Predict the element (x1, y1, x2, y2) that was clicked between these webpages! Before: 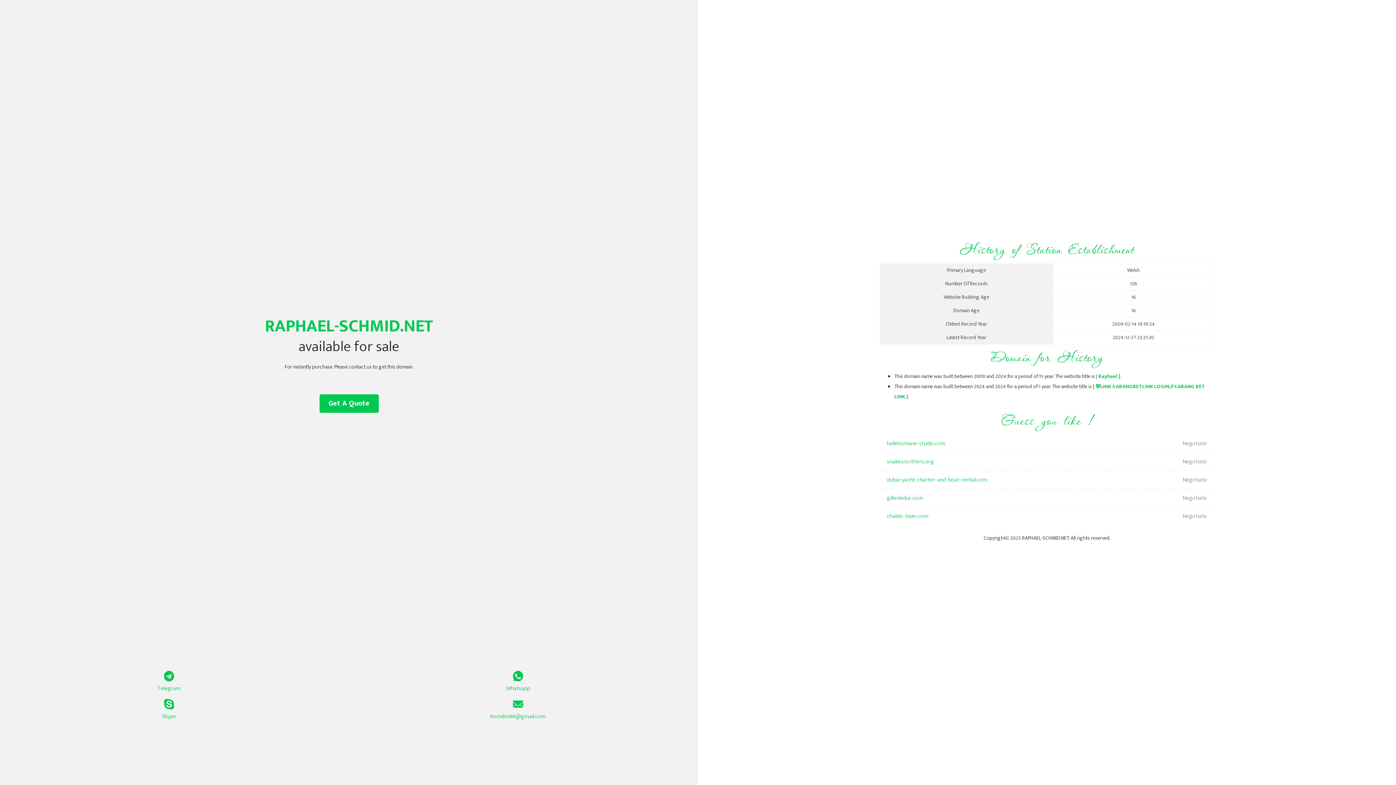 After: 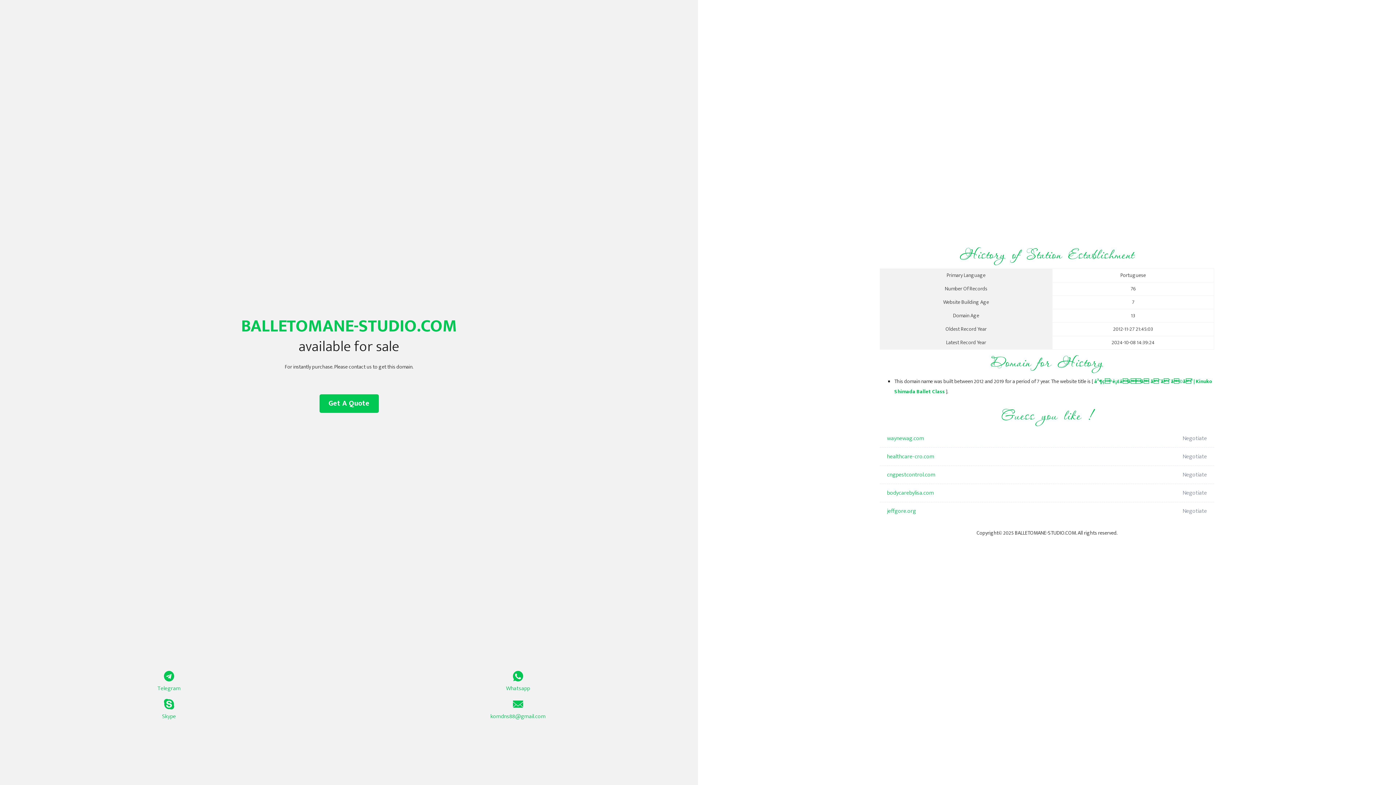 Action: bbox: (887, 434, 1098, 453) label: balletomane-studio.com